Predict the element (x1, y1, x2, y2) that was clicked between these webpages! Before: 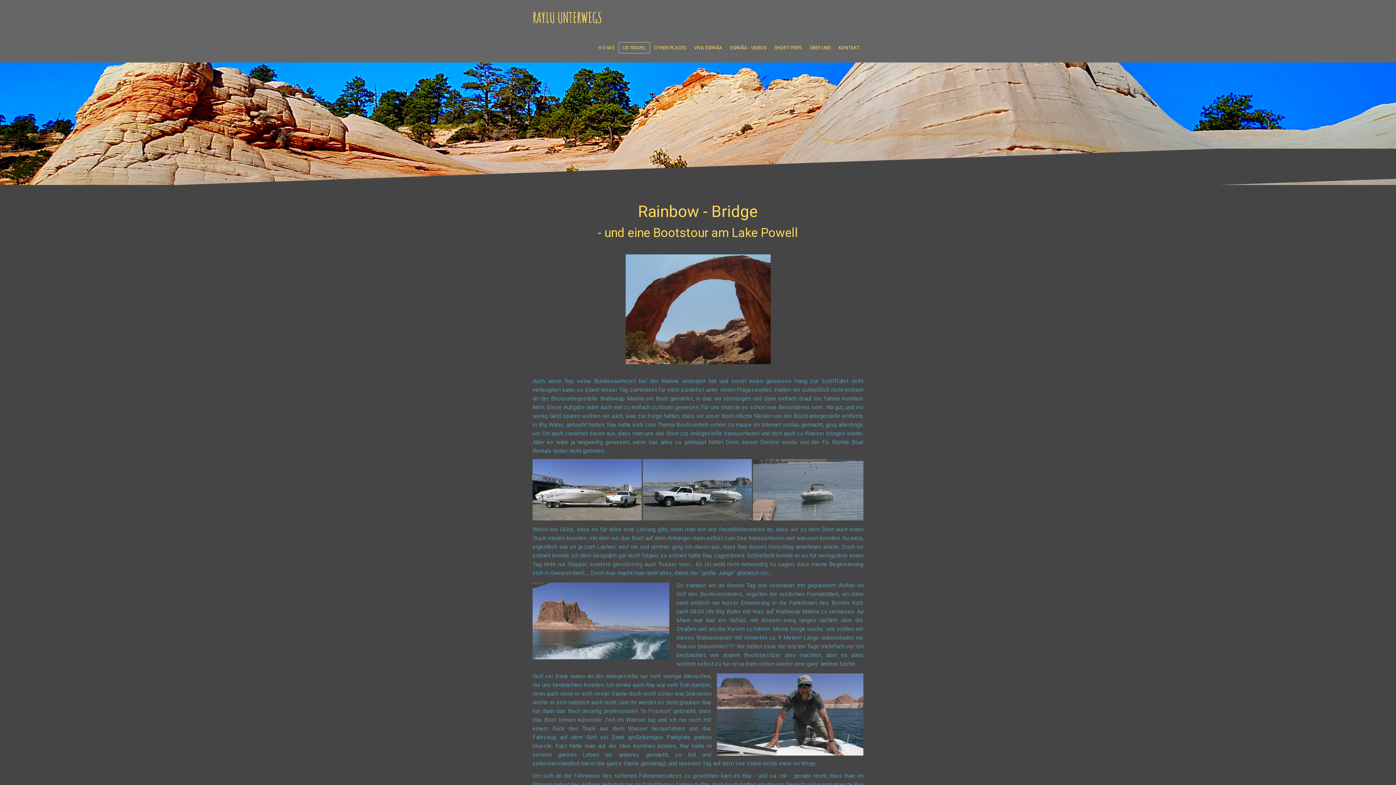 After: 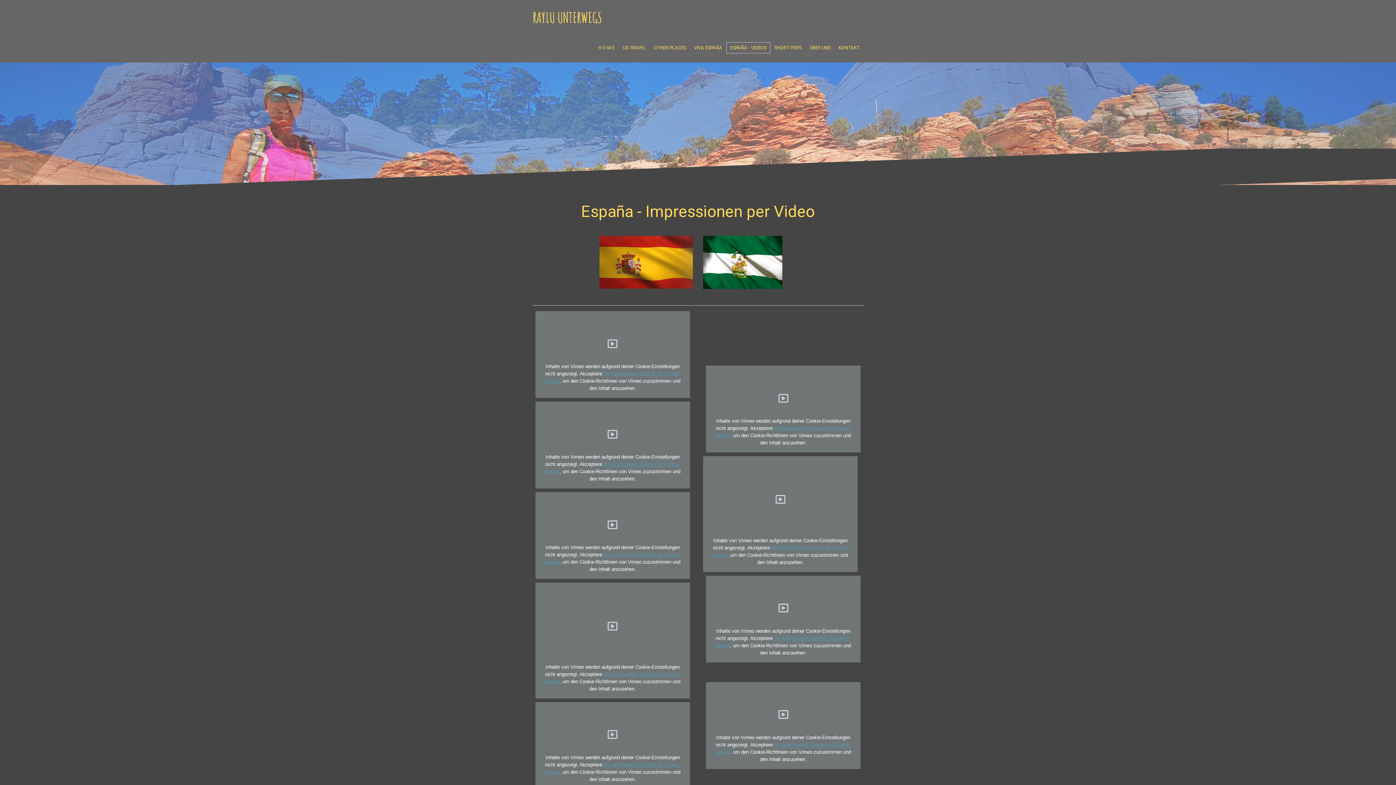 Action: label: ESPAÑA - VIDEOS bbox: (726, 42, 770, 53)